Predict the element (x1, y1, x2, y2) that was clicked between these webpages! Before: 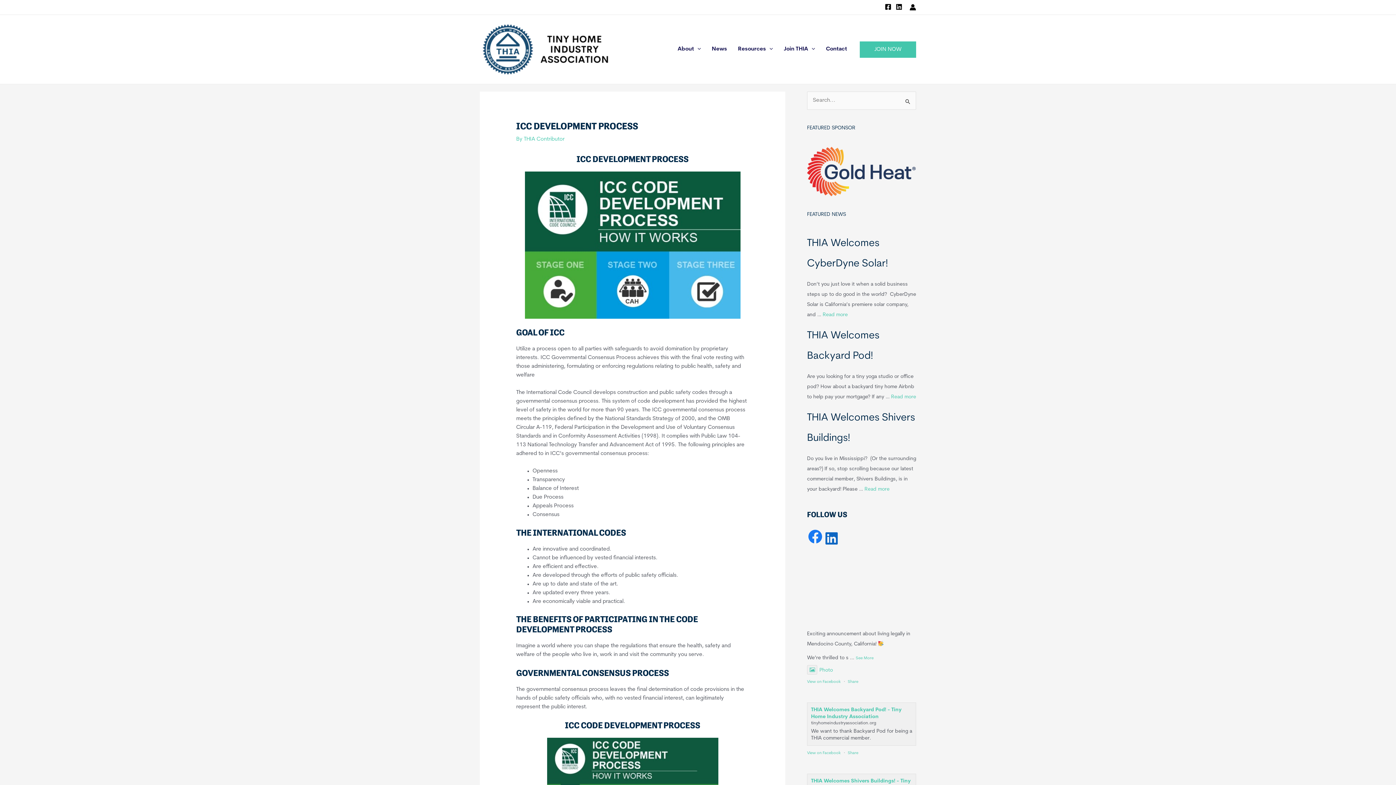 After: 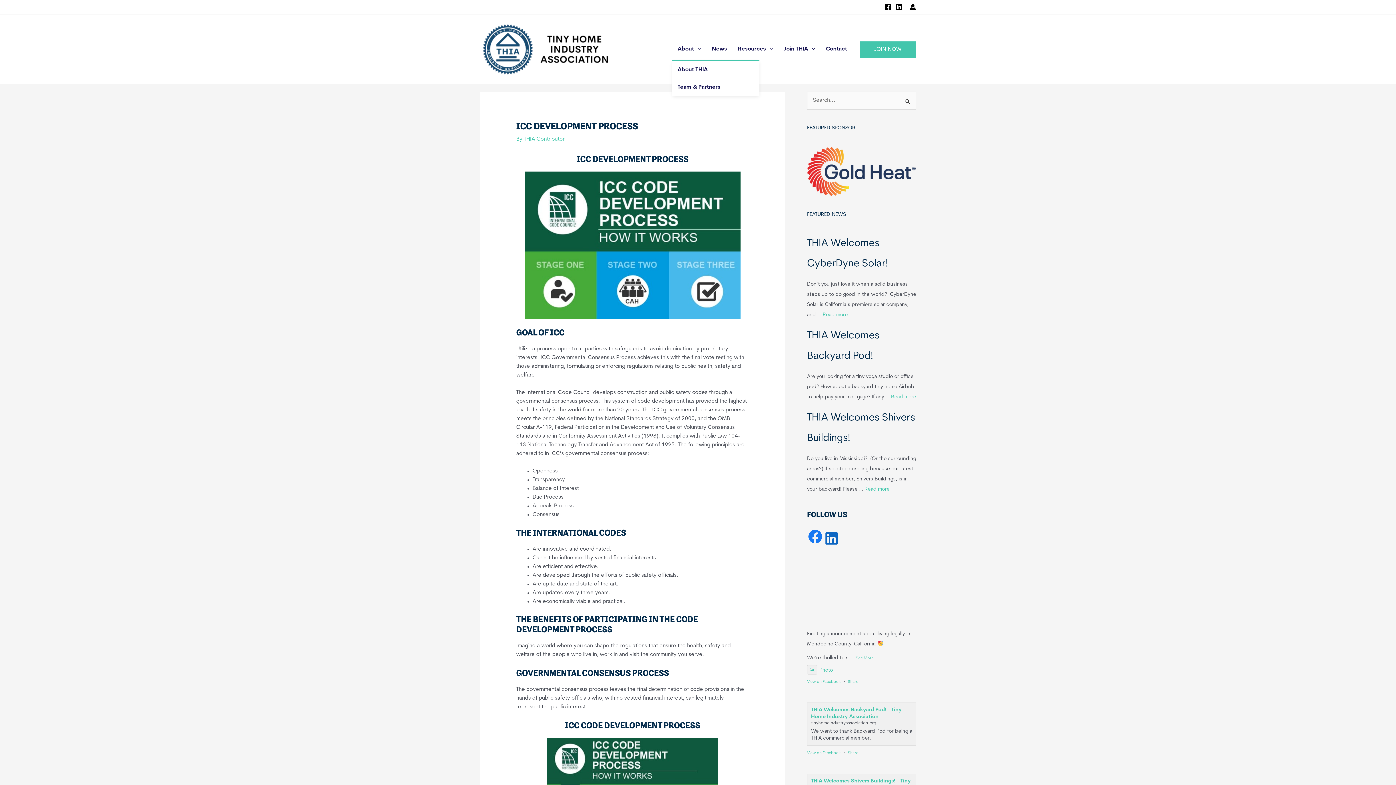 Action: label: About bbox: (672, 38, 706, 60)